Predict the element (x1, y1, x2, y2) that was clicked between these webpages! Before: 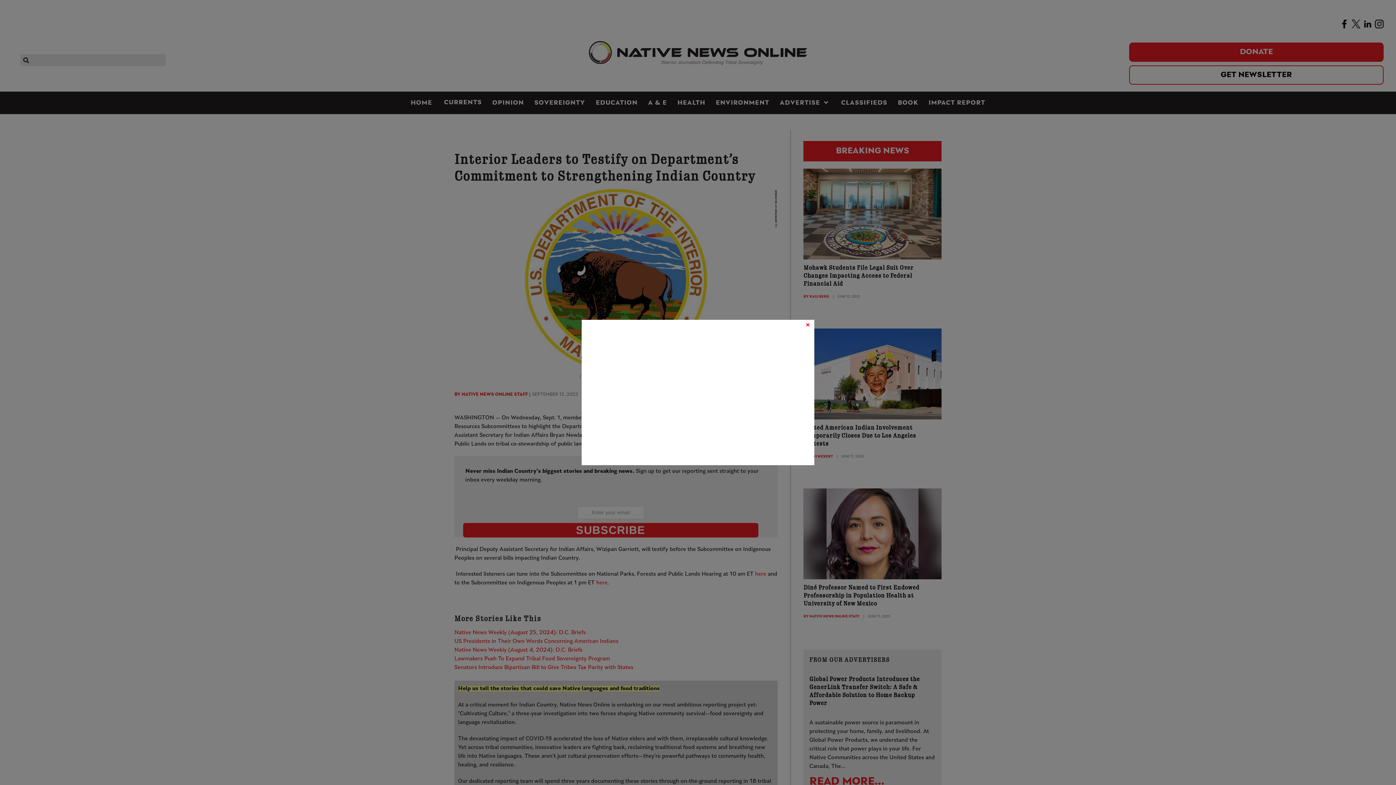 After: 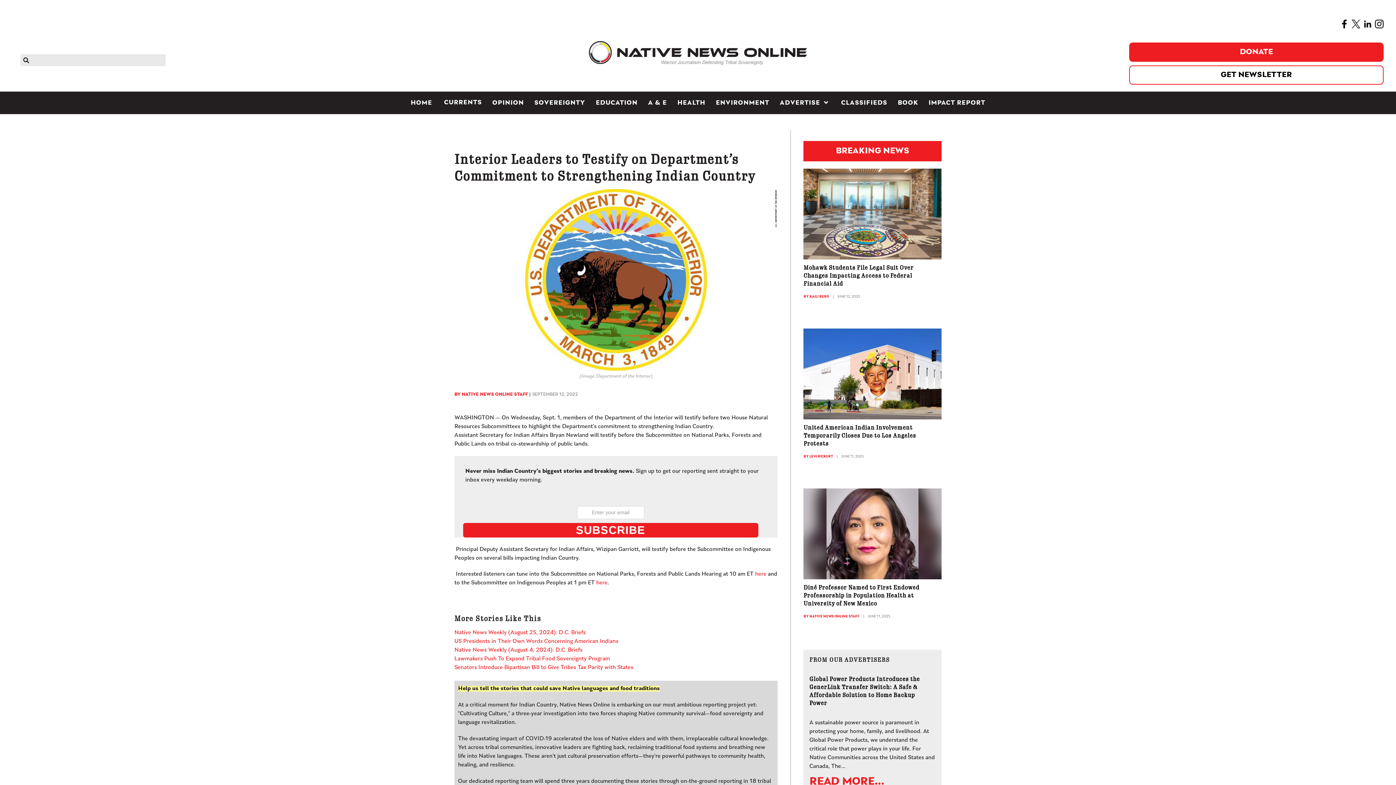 Action: bbox: (801, 325, 814, 337) label: Close